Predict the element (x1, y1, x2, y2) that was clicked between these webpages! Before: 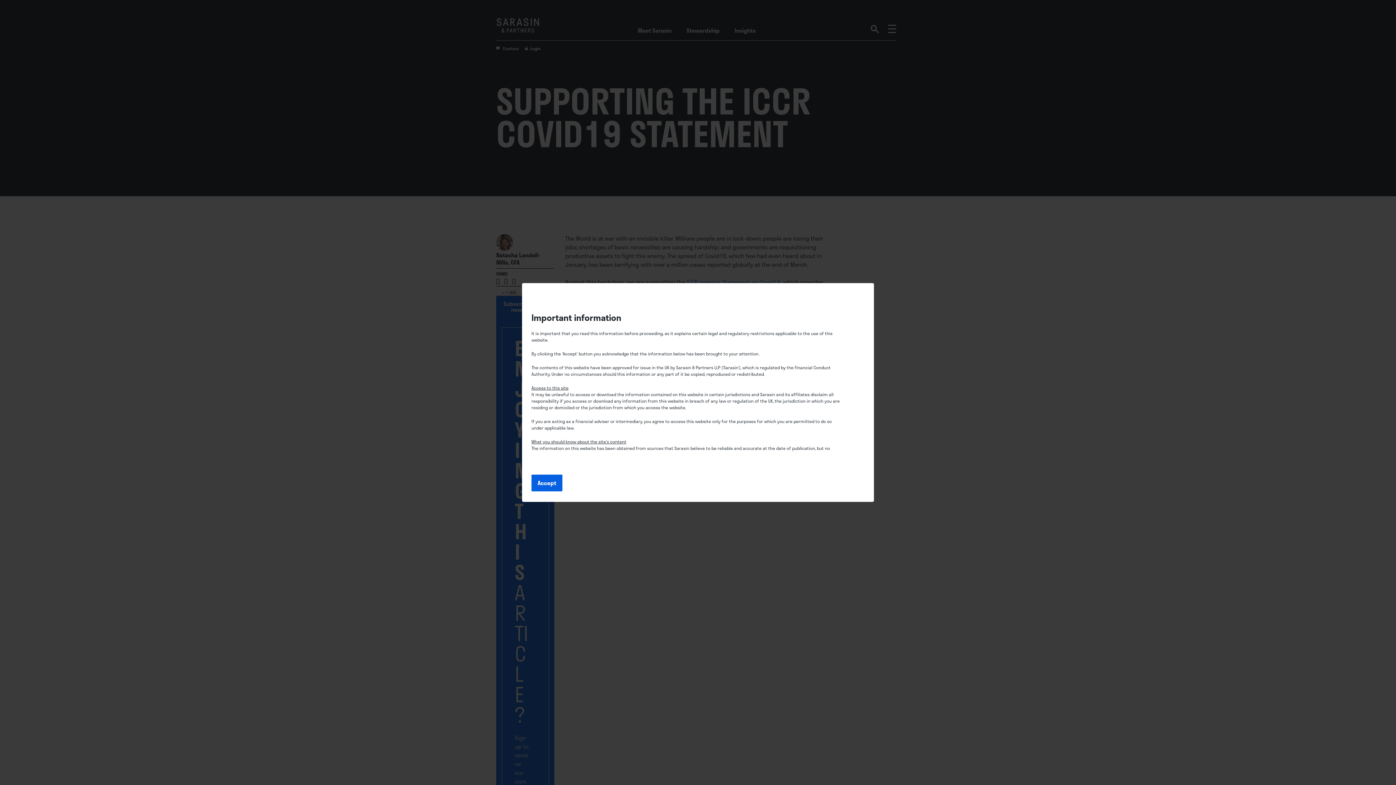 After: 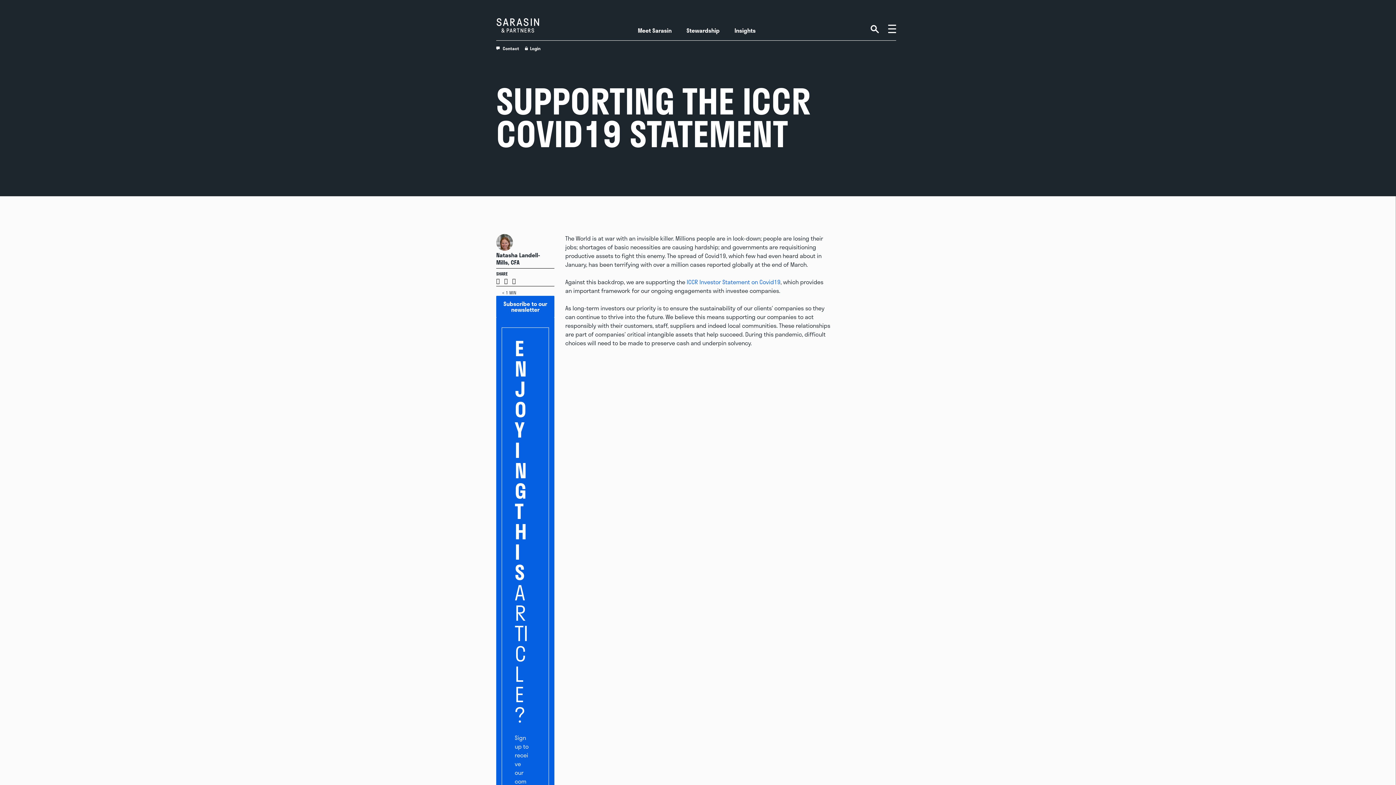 Action: label: Accept bbox: (531, 474, 562, 491)